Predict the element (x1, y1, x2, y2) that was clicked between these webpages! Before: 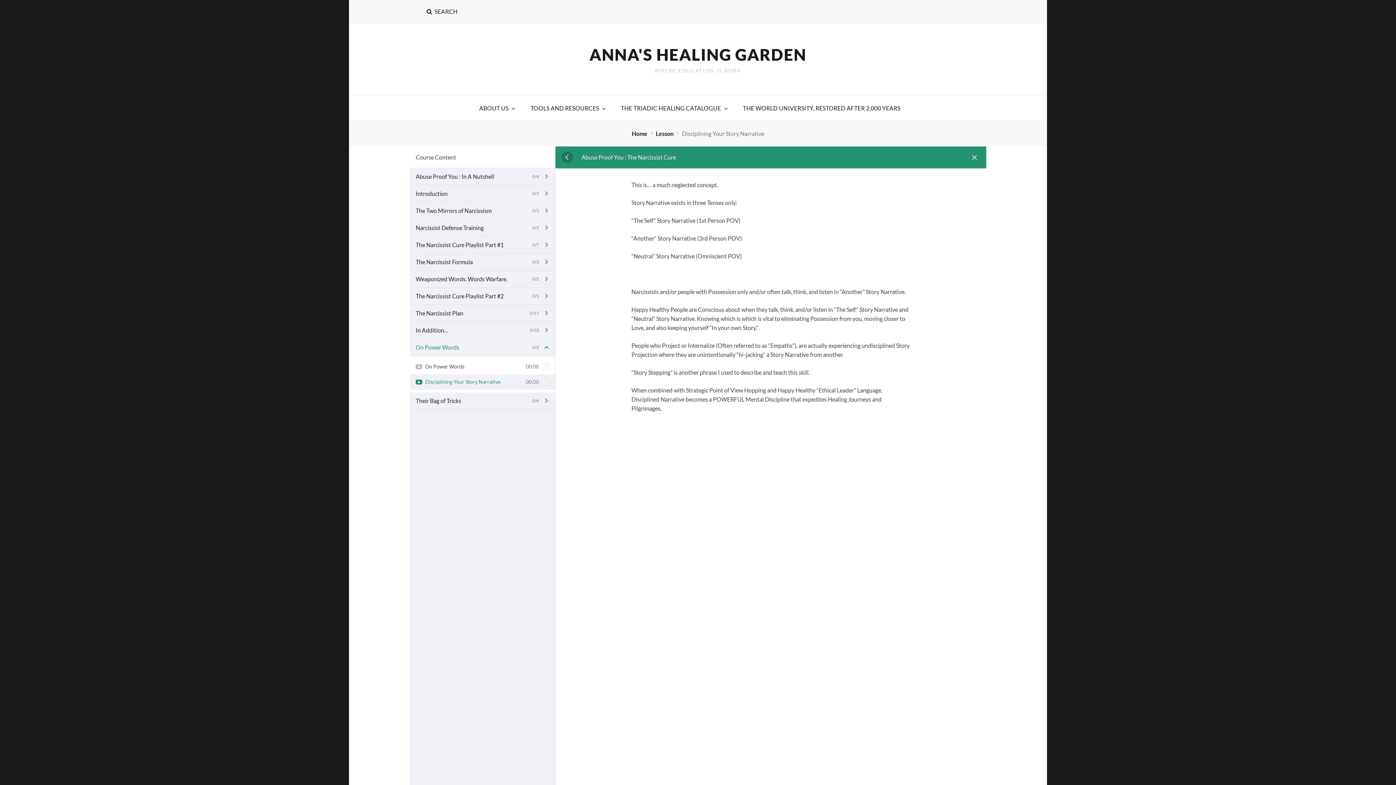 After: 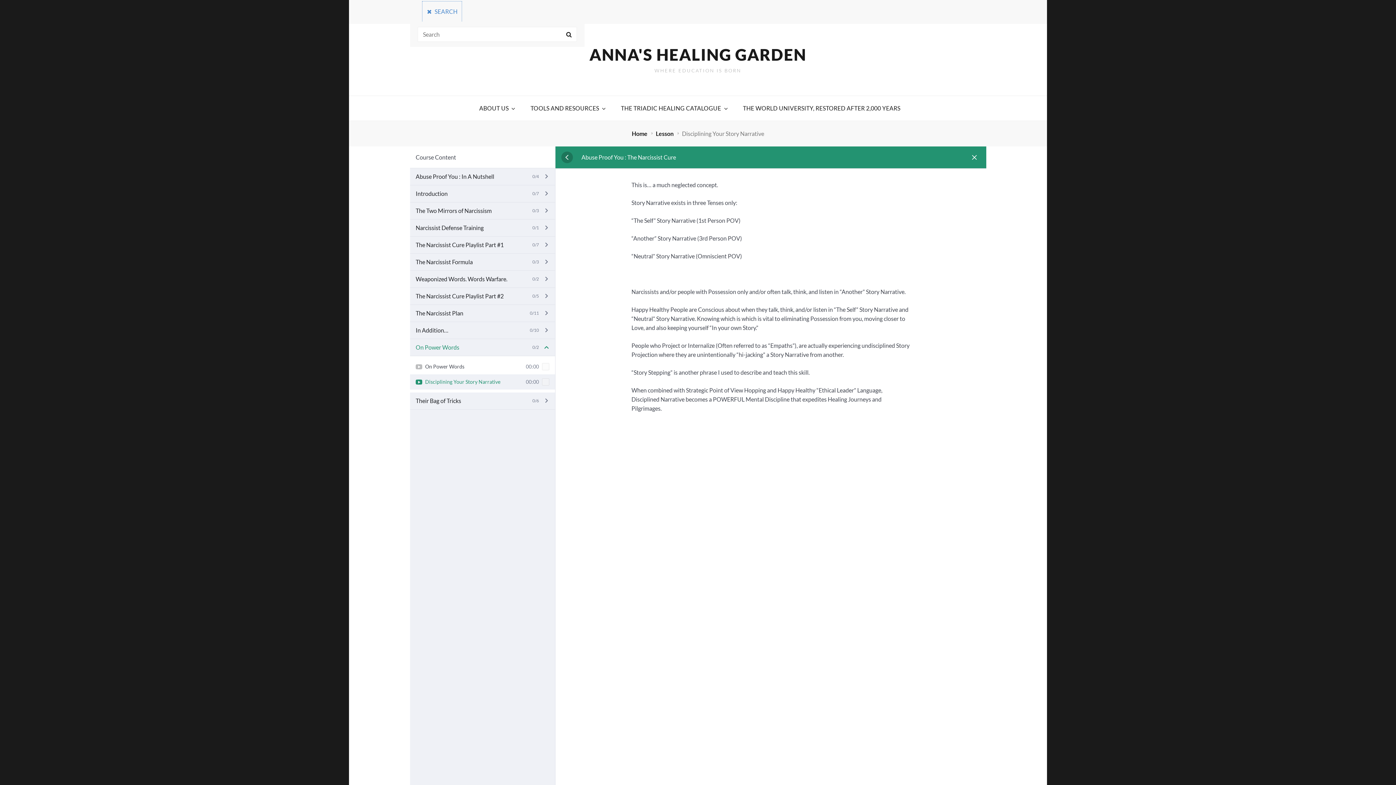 Action: bbox: (420, 0, 463, 23) label: SEARCH